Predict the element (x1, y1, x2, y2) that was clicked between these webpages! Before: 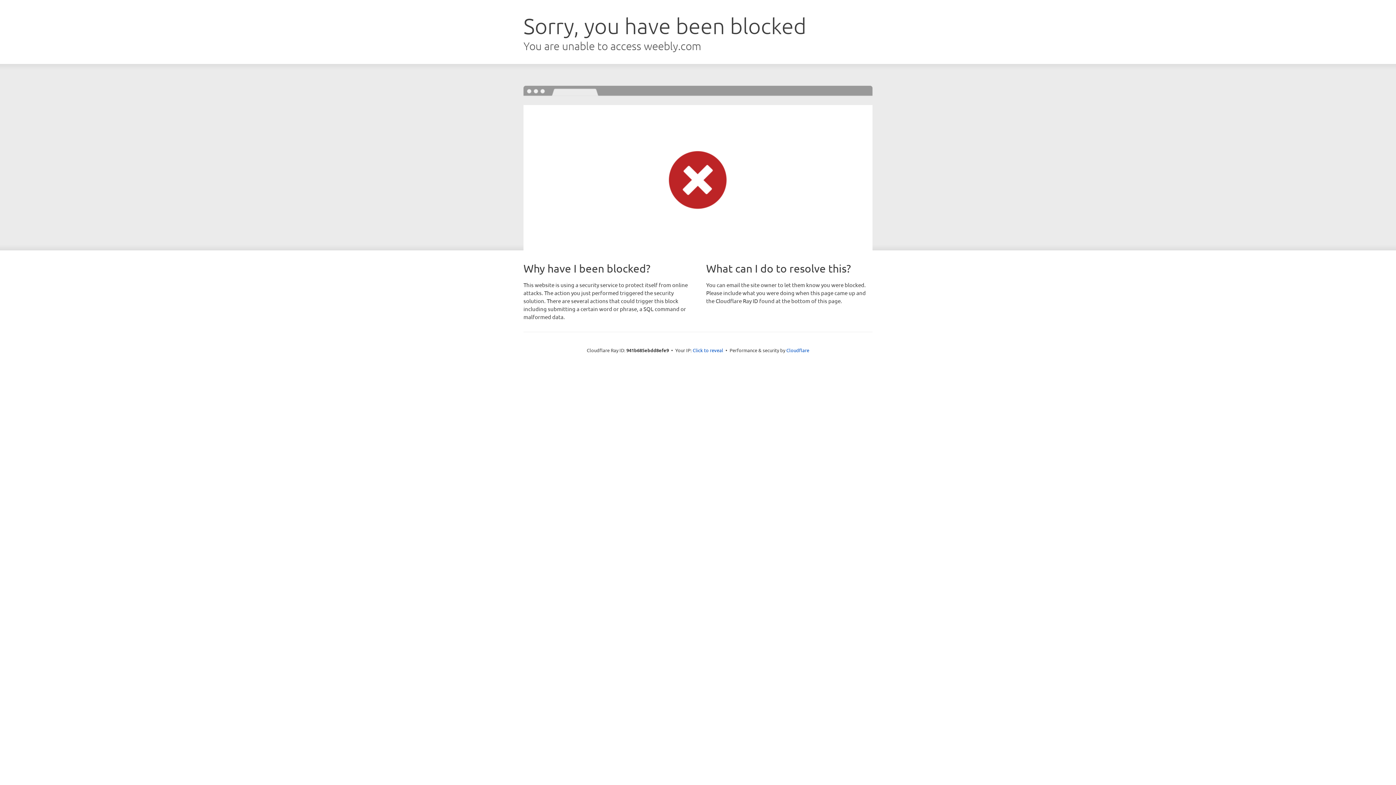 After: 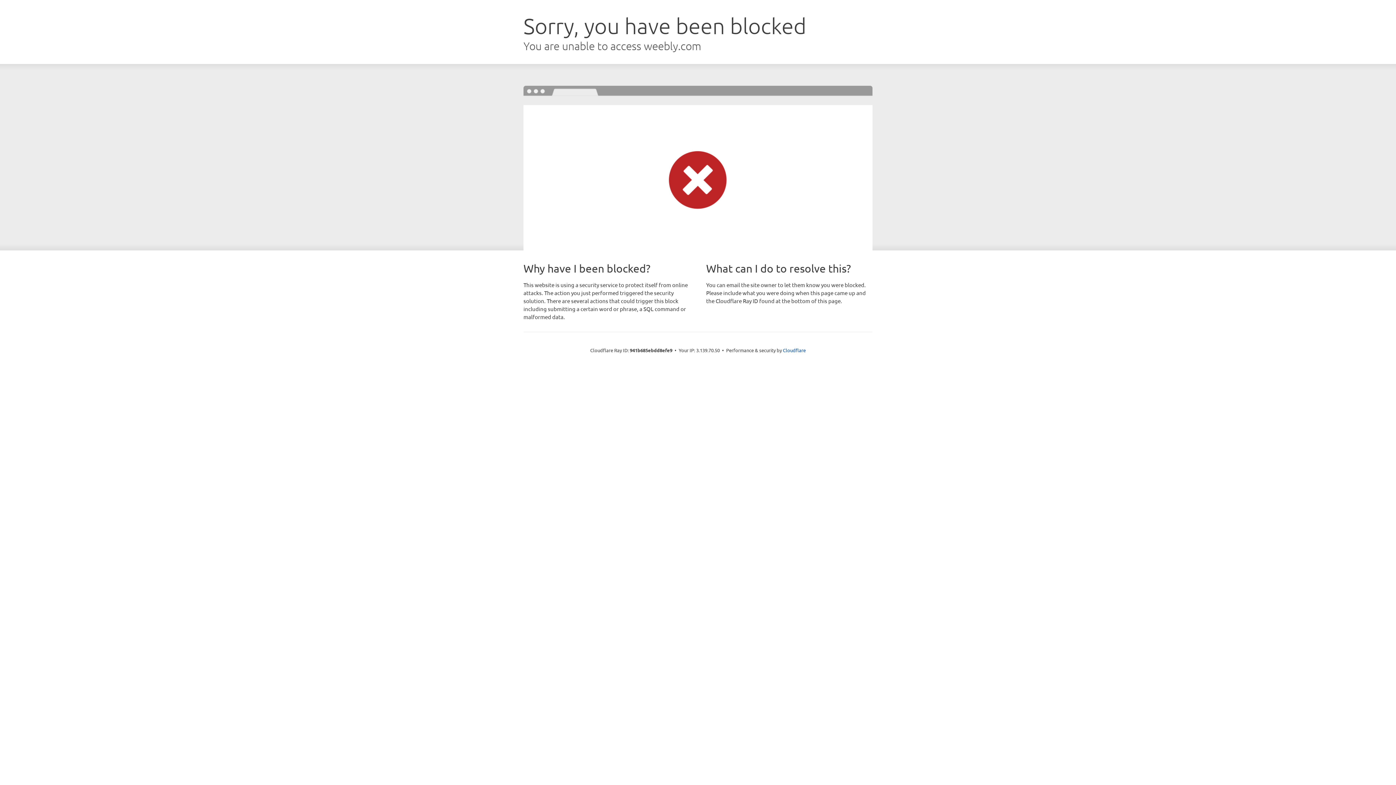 Action: label: Click to reveal bbox: (692, 346, 723, 353)